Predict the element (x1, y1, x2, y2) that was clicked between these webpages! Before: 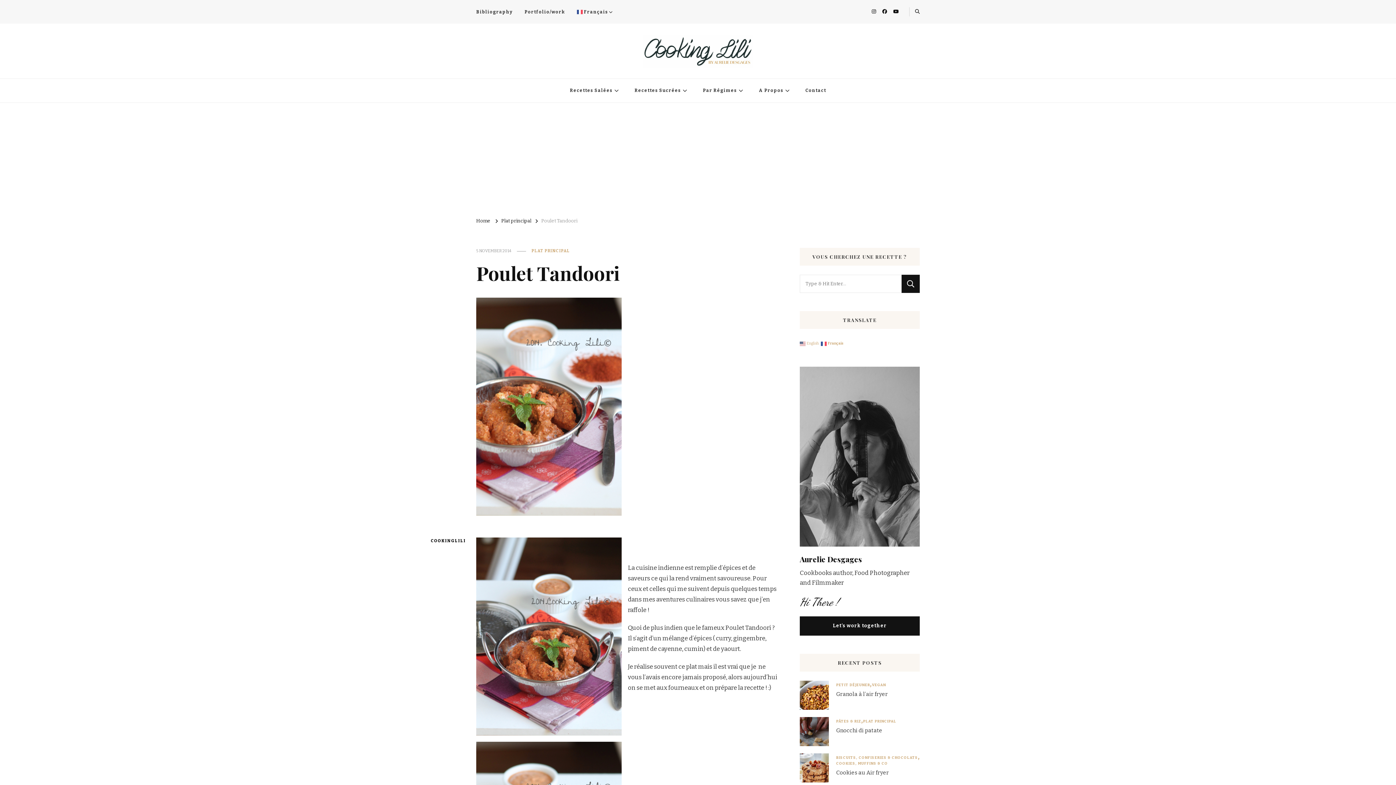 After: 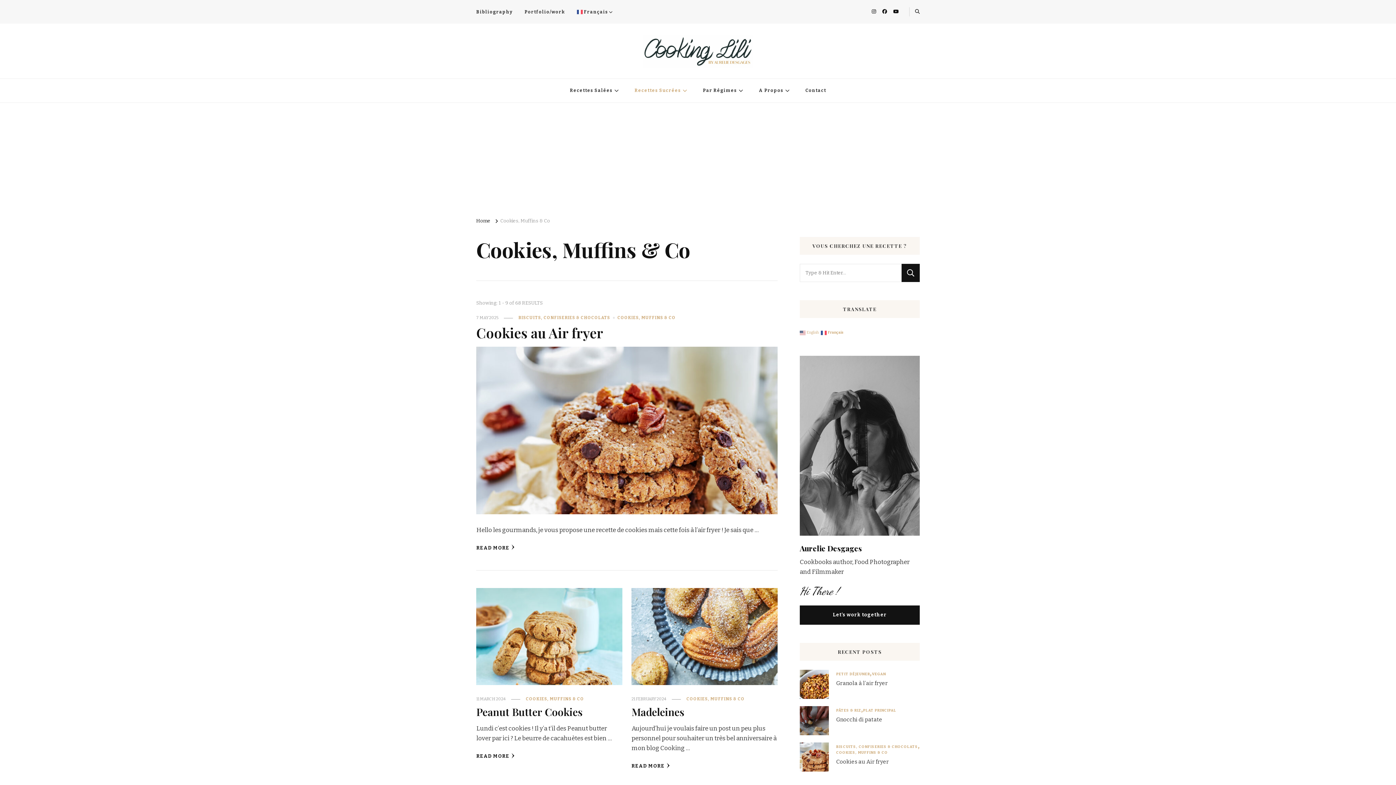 Action: bbox: (836, 761, 888, 767) label: COOKIES, MUFFINS & CO